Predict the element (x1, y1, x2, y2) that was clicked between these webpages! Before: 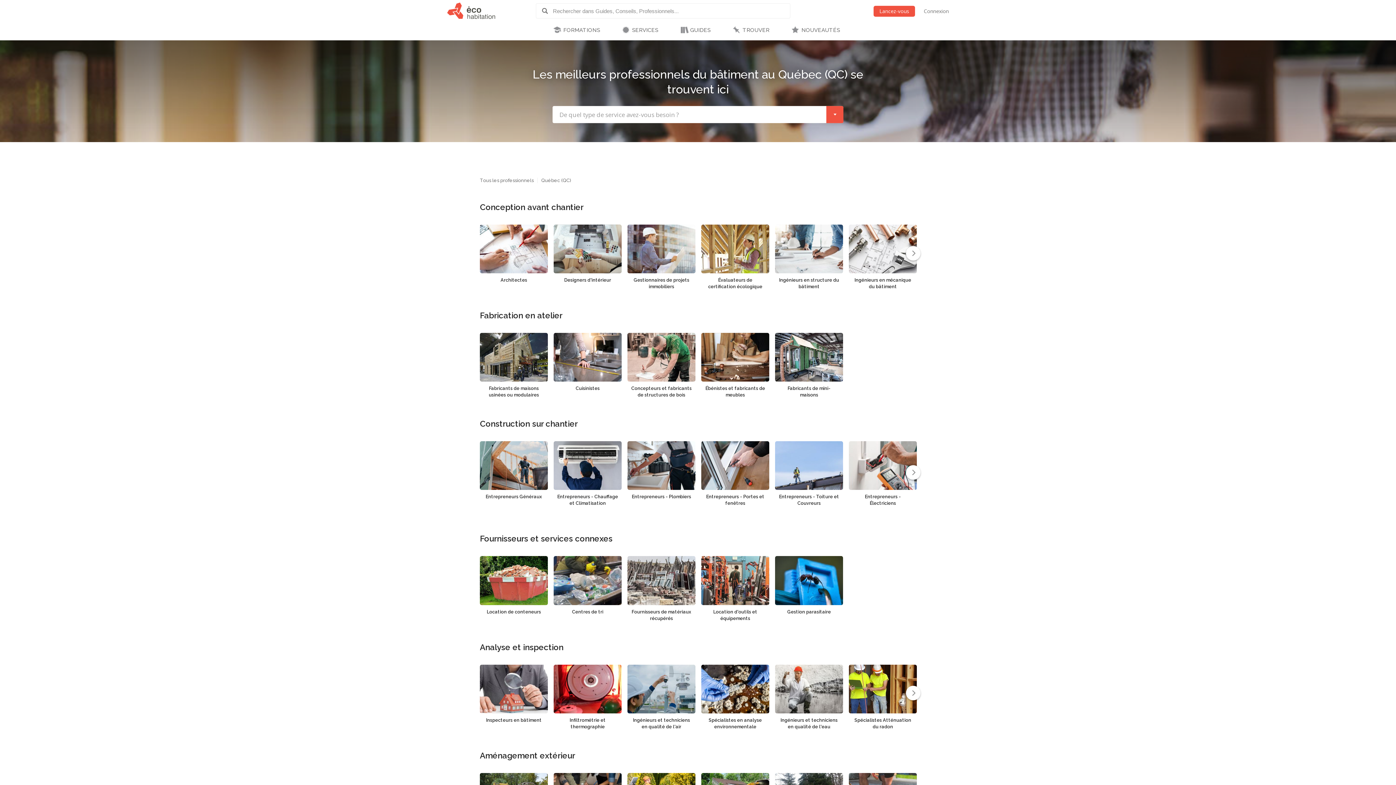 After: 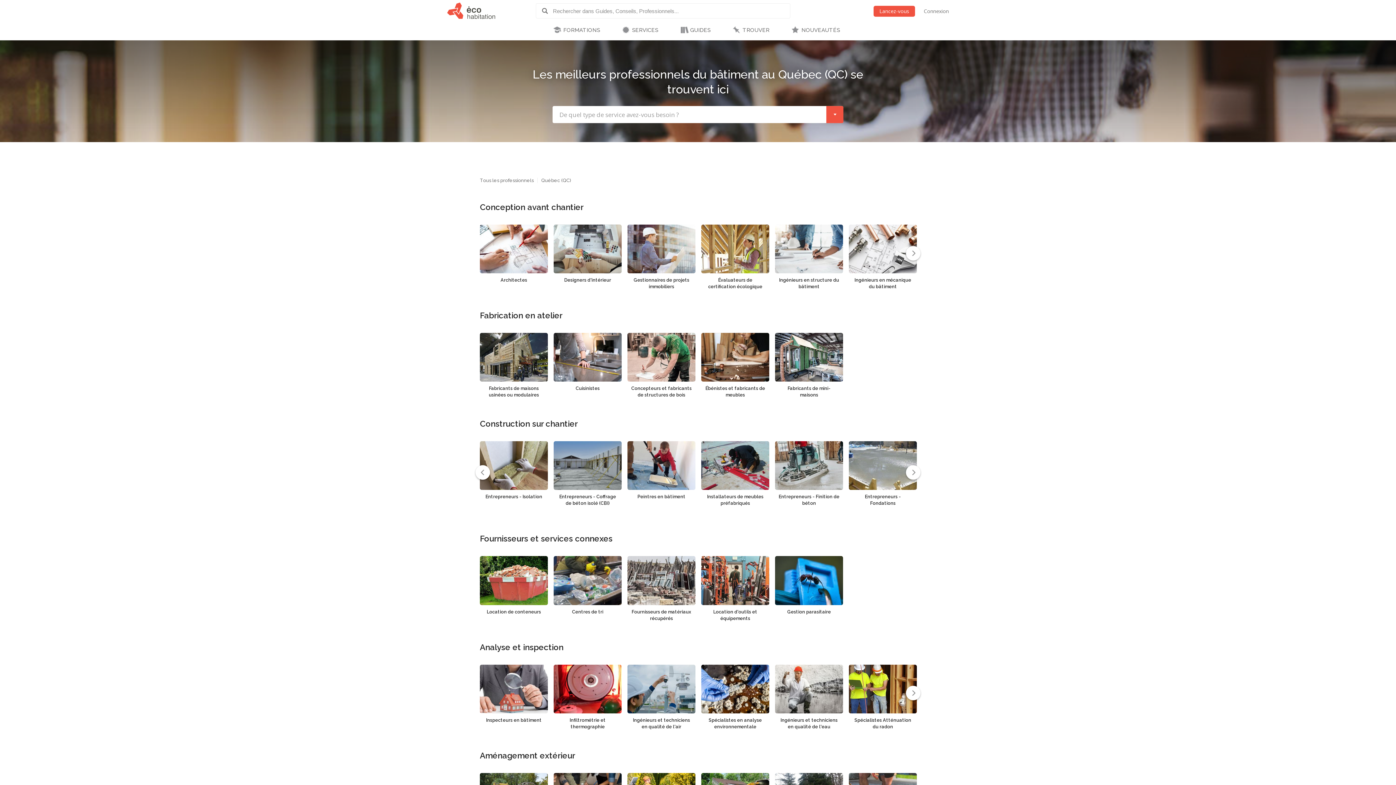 Action: label: Next bbox: (906, 465, 920, 480)